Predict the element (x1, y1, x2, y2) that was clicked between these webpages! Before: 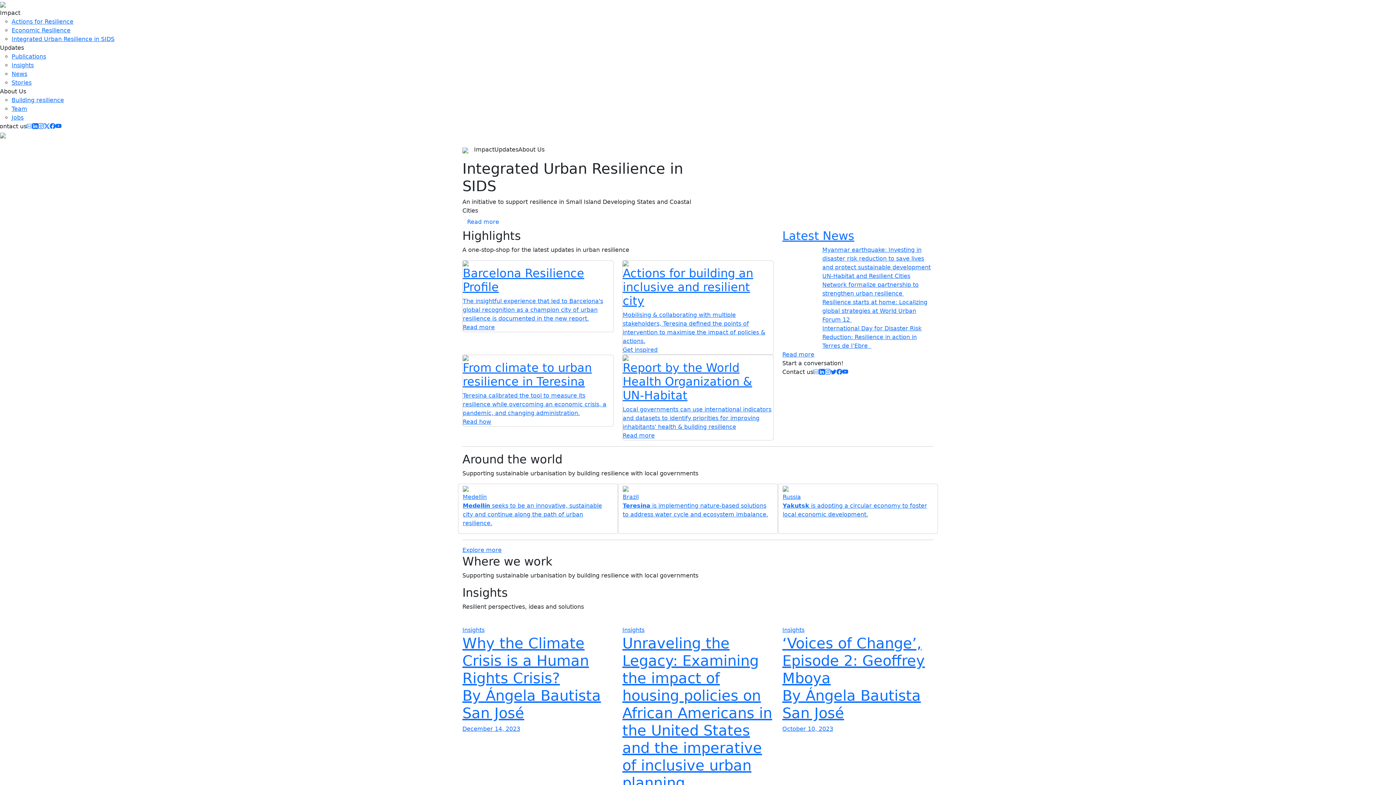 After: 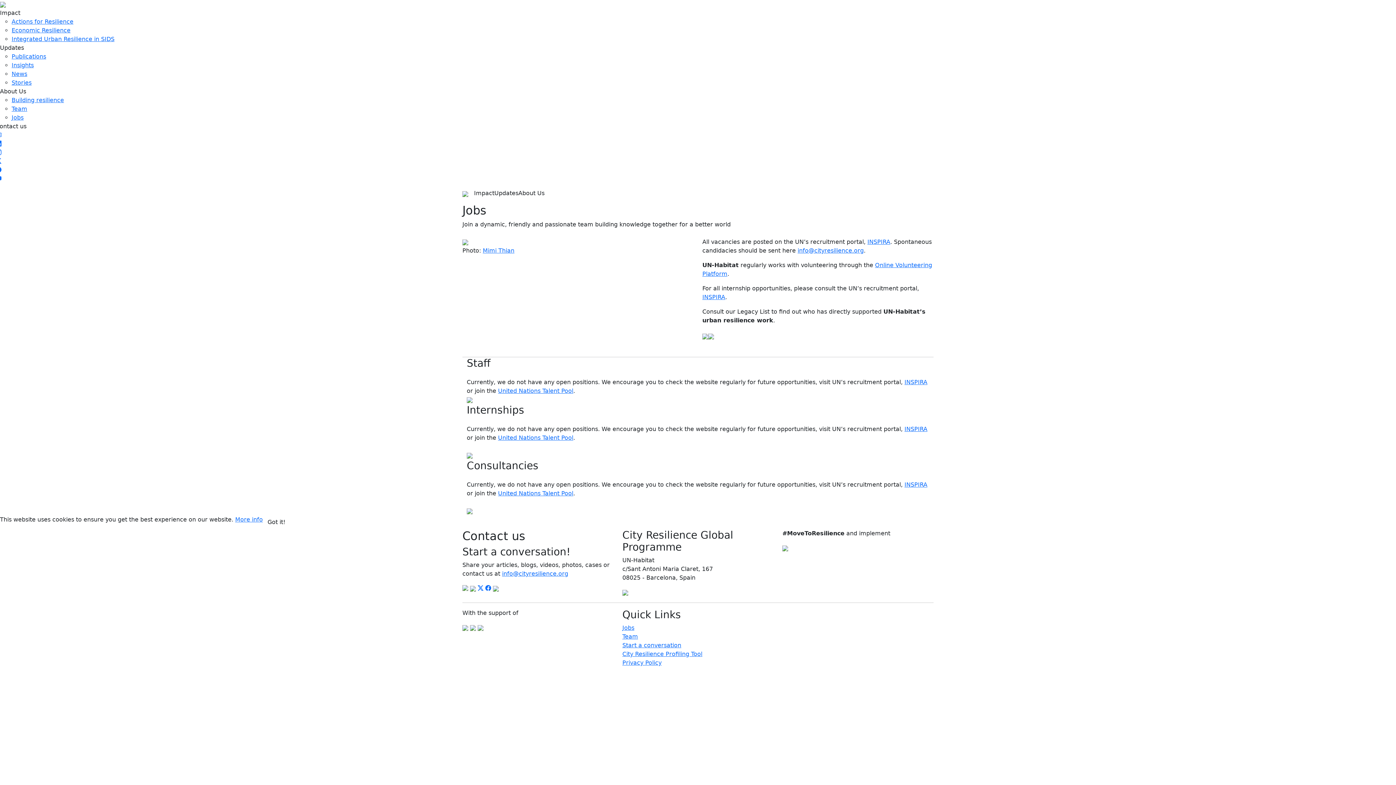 Action: label: Jobs bbox: (11, 114, 23, 121)